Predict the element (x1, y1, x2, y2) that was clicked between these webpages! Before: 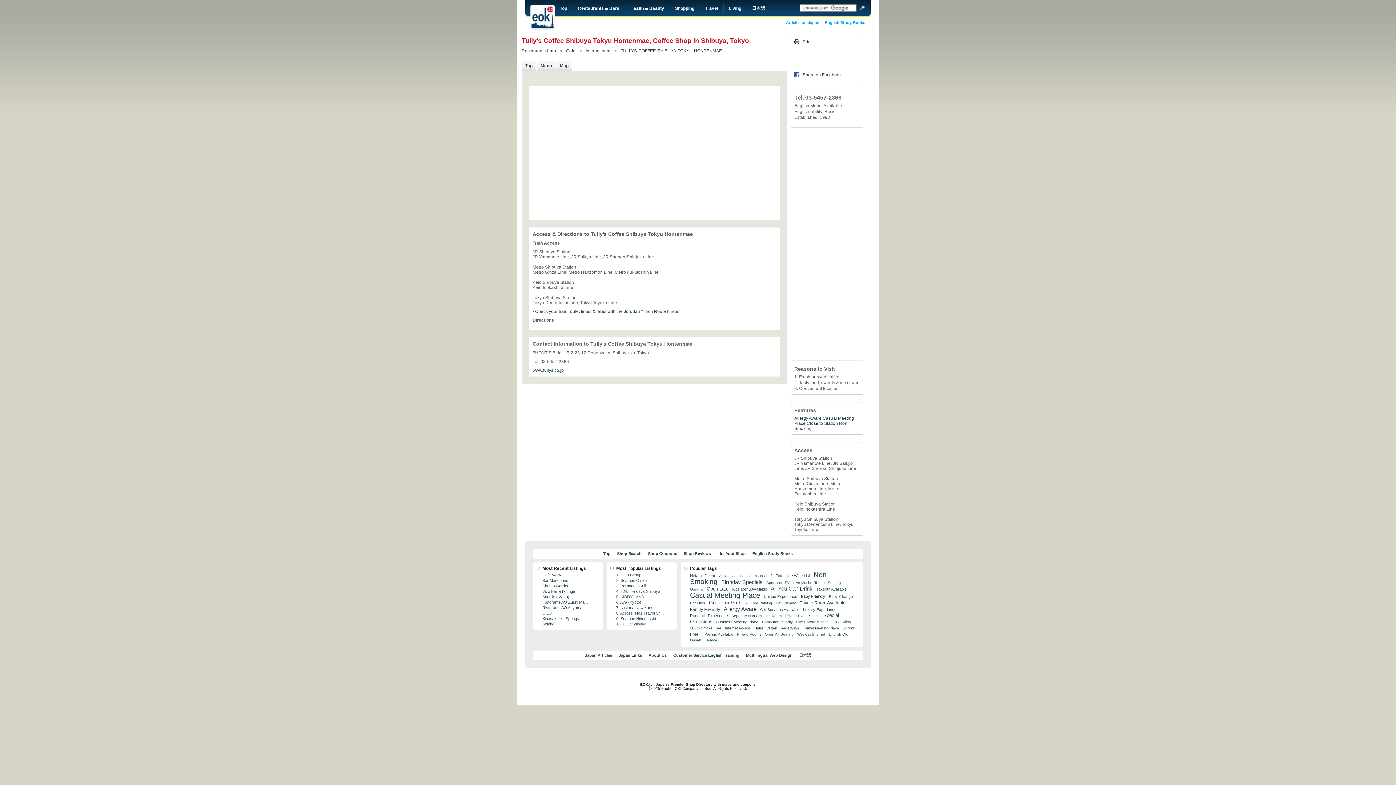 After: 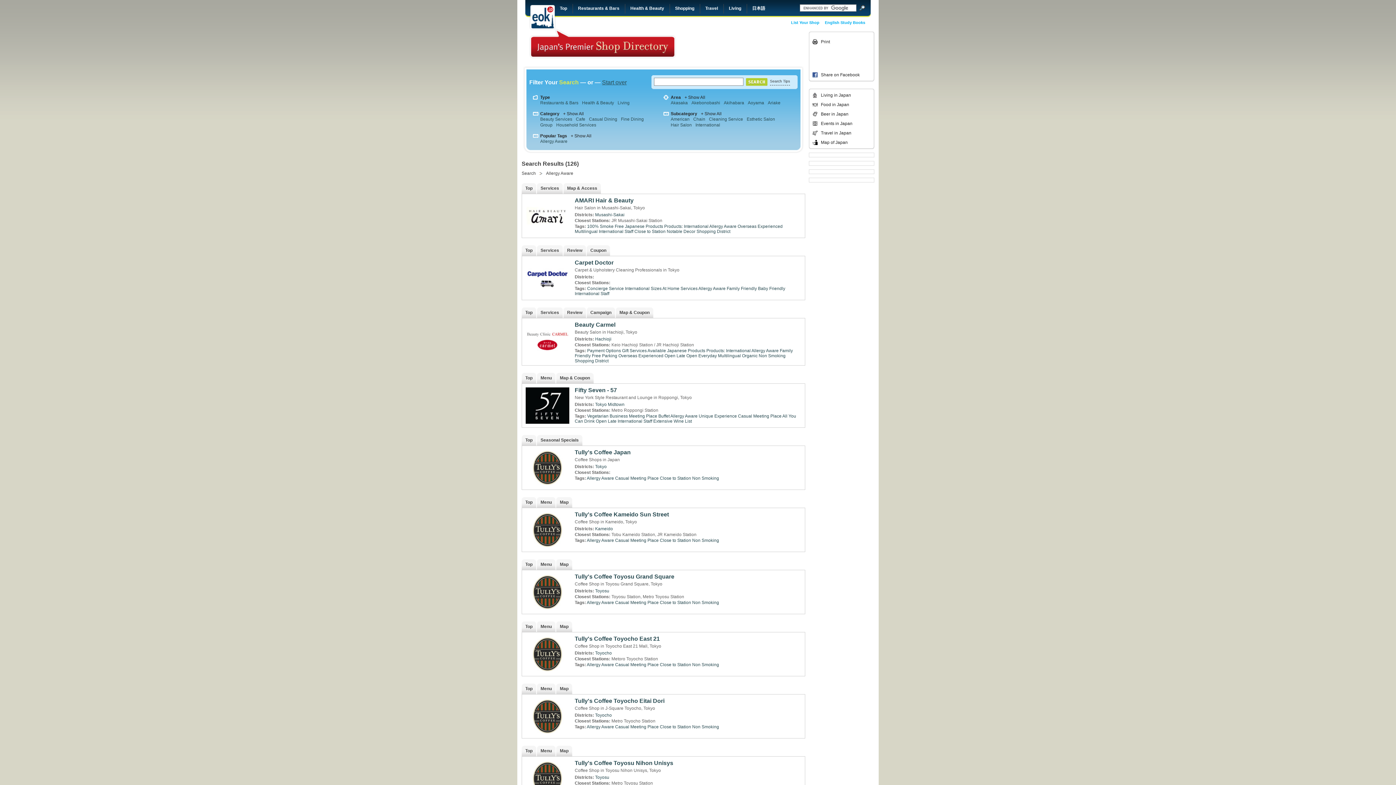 Action: bbox: (724, 606, 759, 612) label: Allergy Aware